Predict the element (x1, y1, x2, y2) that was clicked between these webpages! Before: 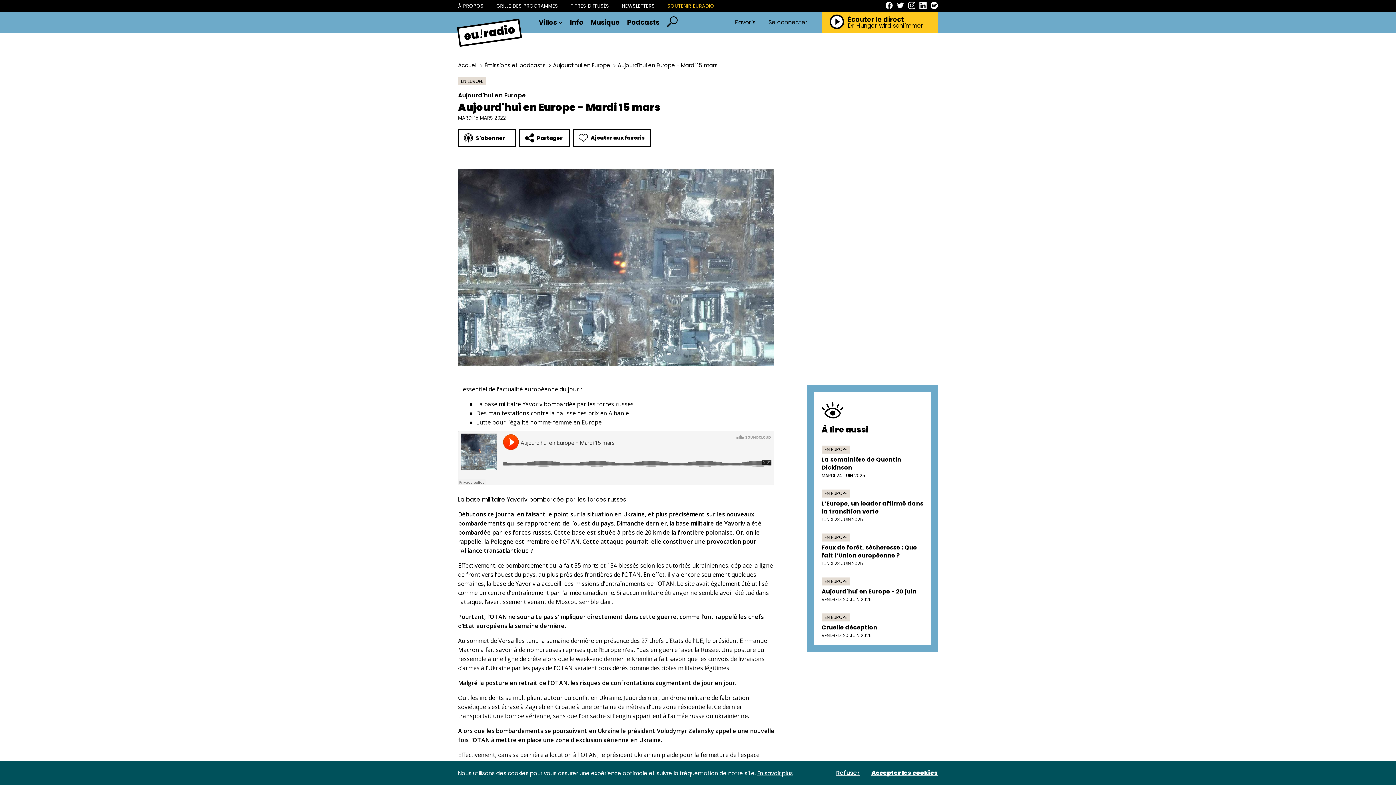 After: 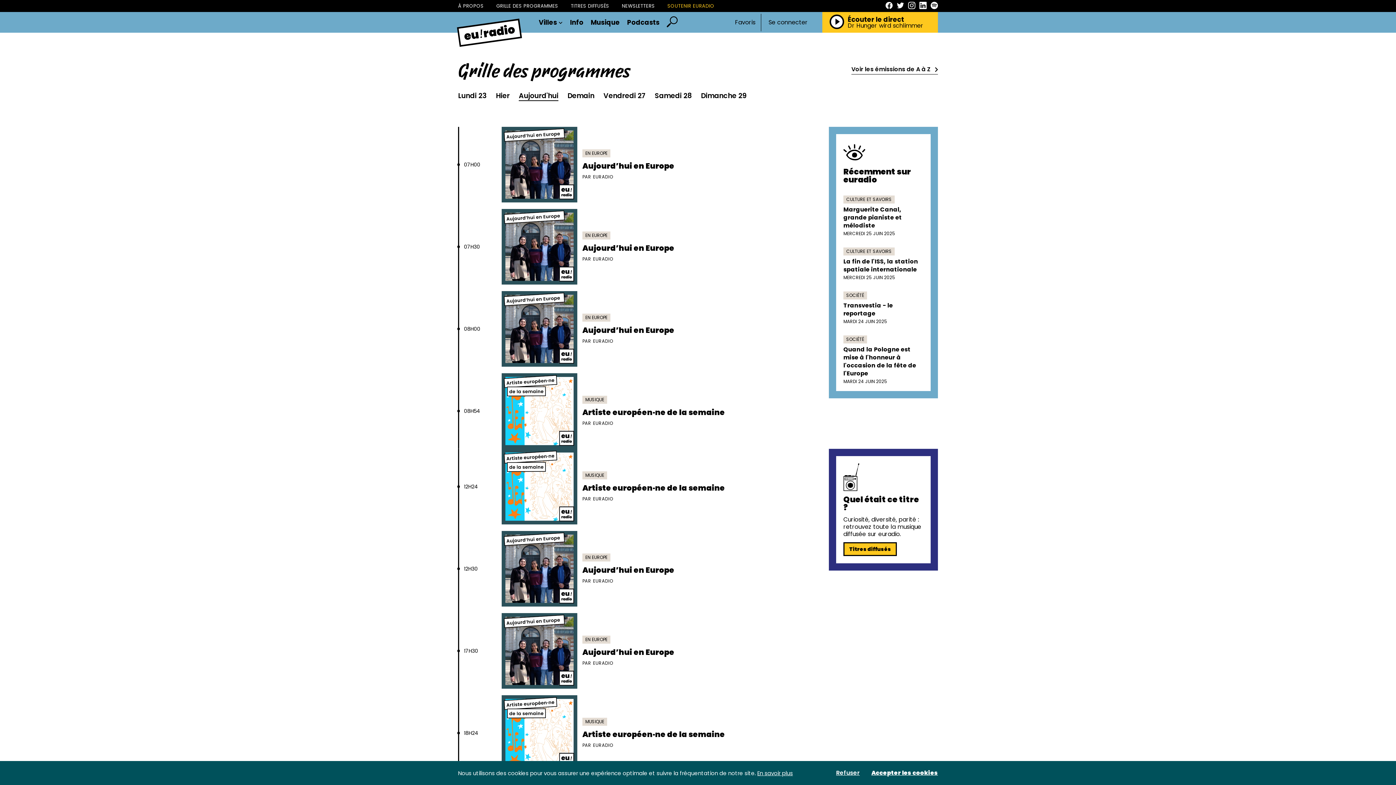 Action: bbox: (496, 0, 558, 12) label: GRILLE DES PROGRAMMES